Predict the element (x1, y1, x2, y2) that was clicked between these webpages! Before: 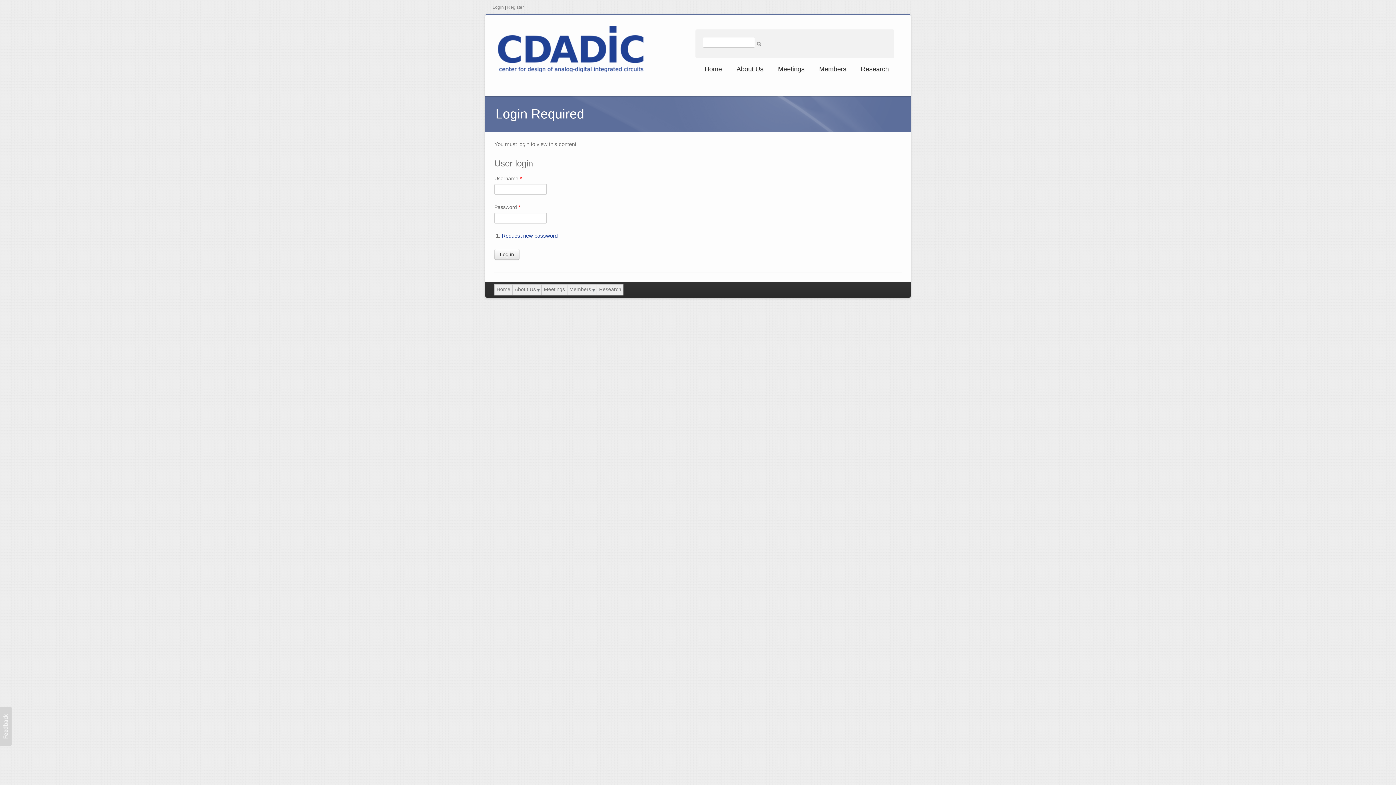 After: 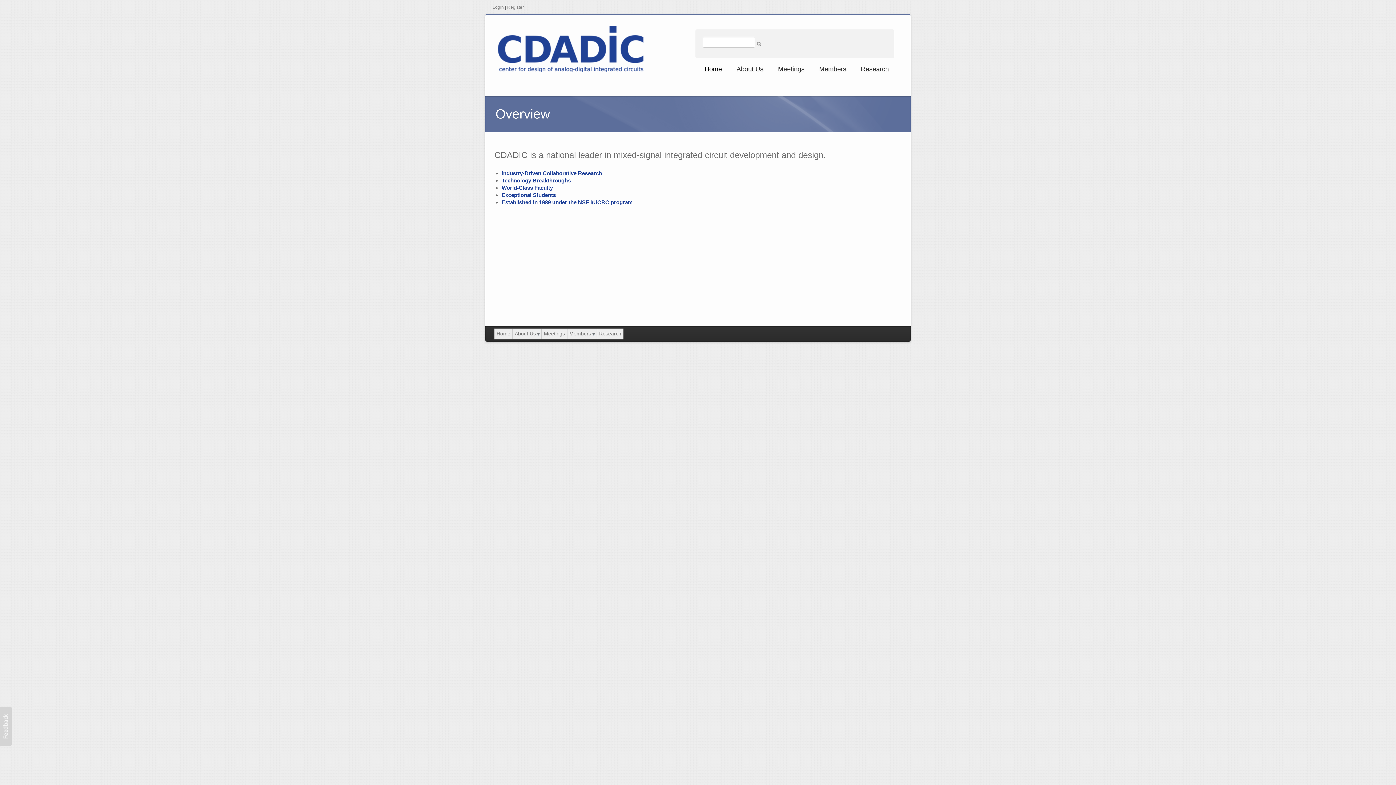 Action: bbox: (498, 45, 643, 51)